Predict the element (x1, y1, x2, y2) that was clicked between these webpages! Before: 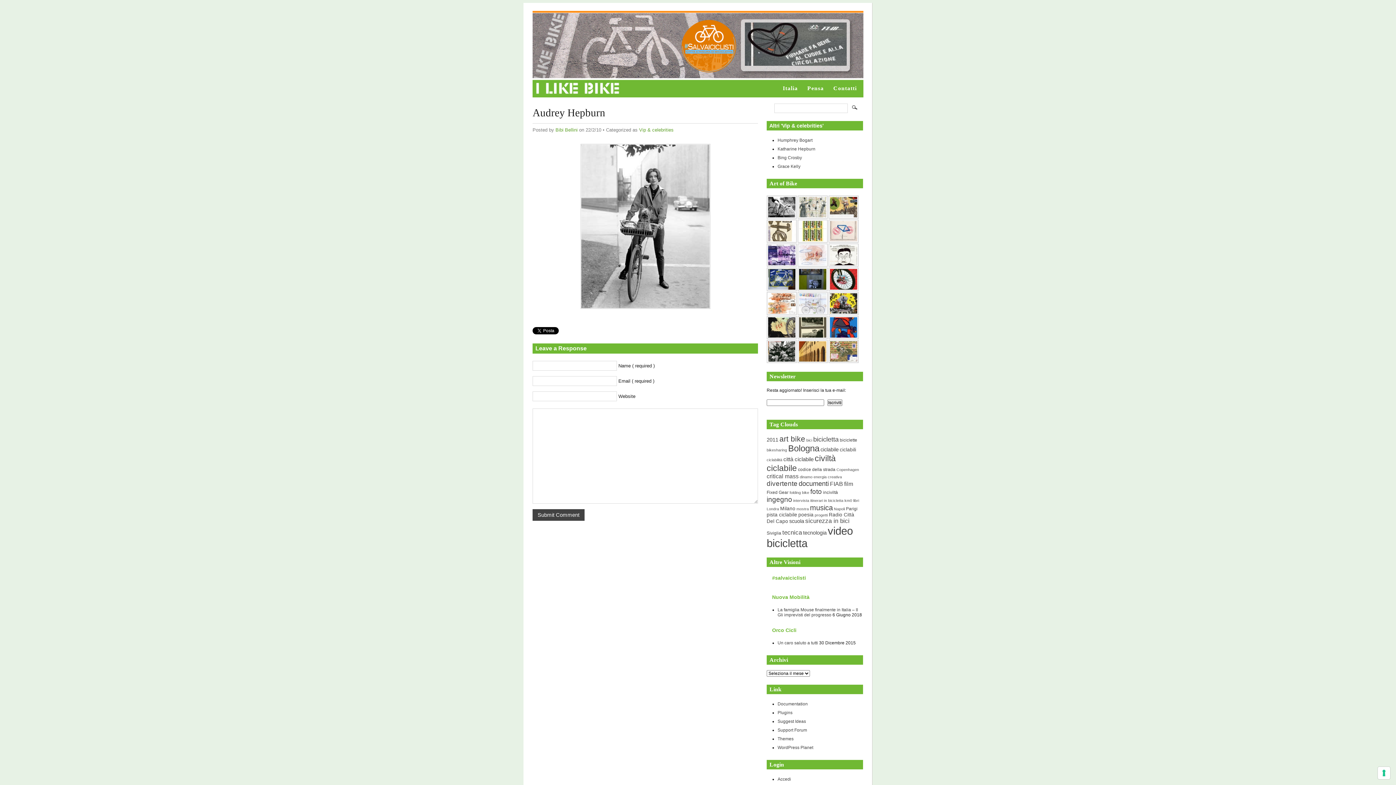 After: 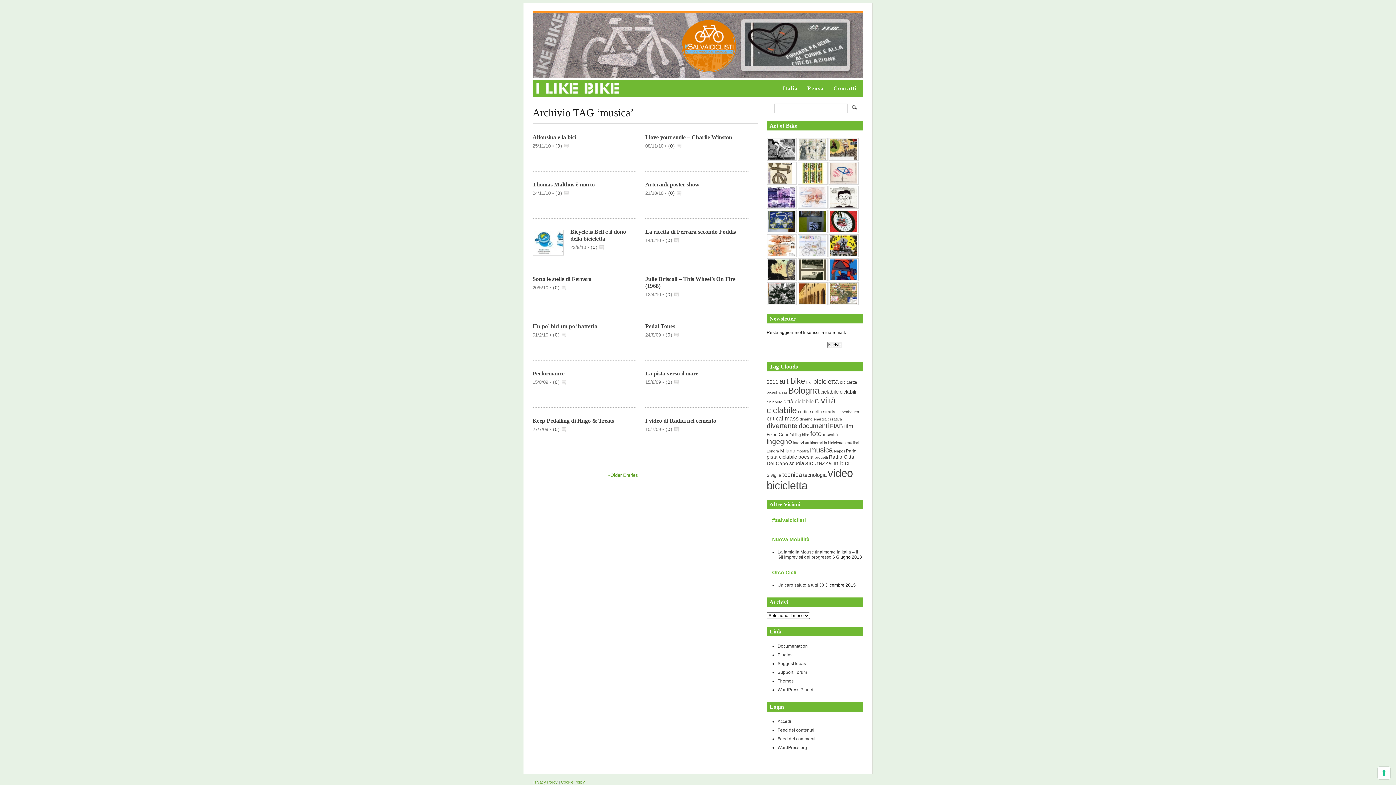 Action: bbox: (810, 504, 833, 512) label: musica (23 elementi)